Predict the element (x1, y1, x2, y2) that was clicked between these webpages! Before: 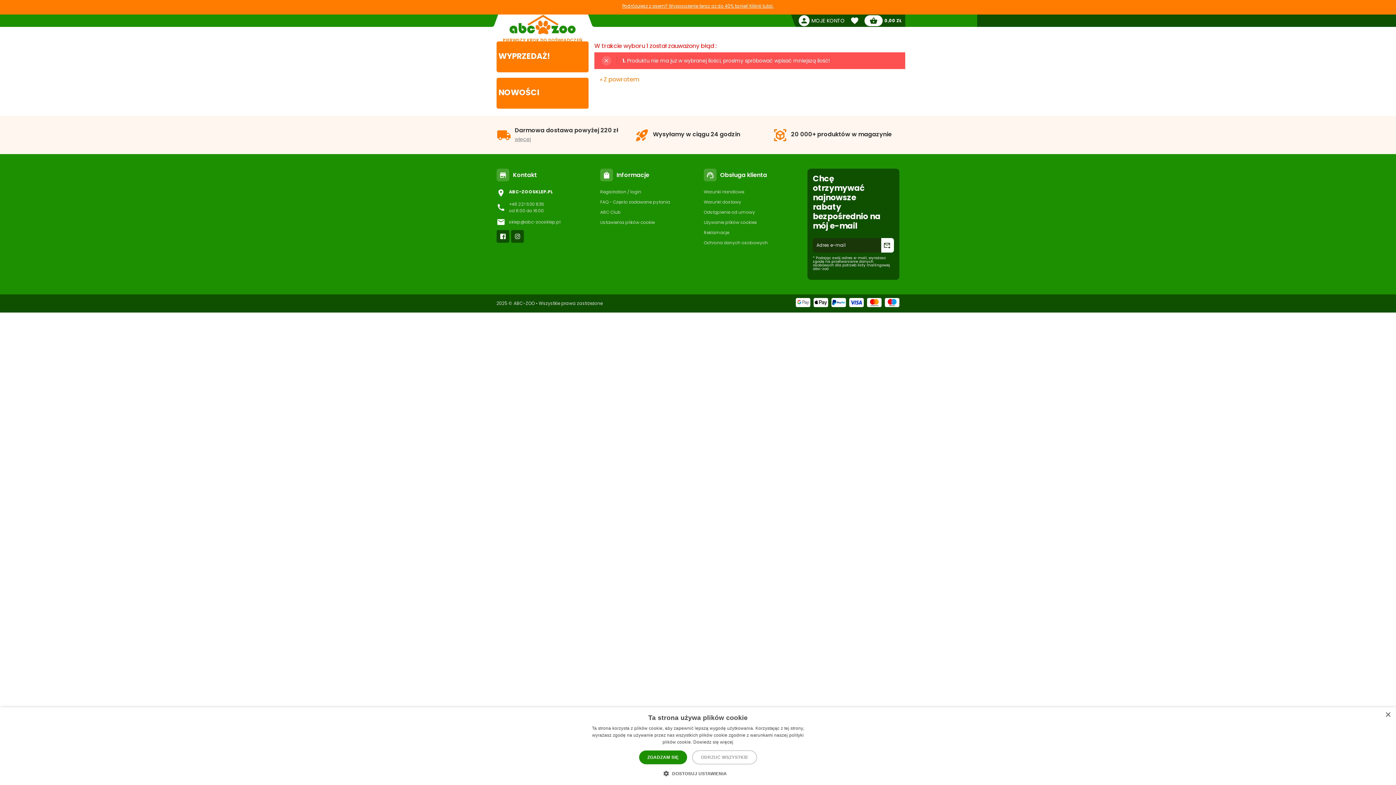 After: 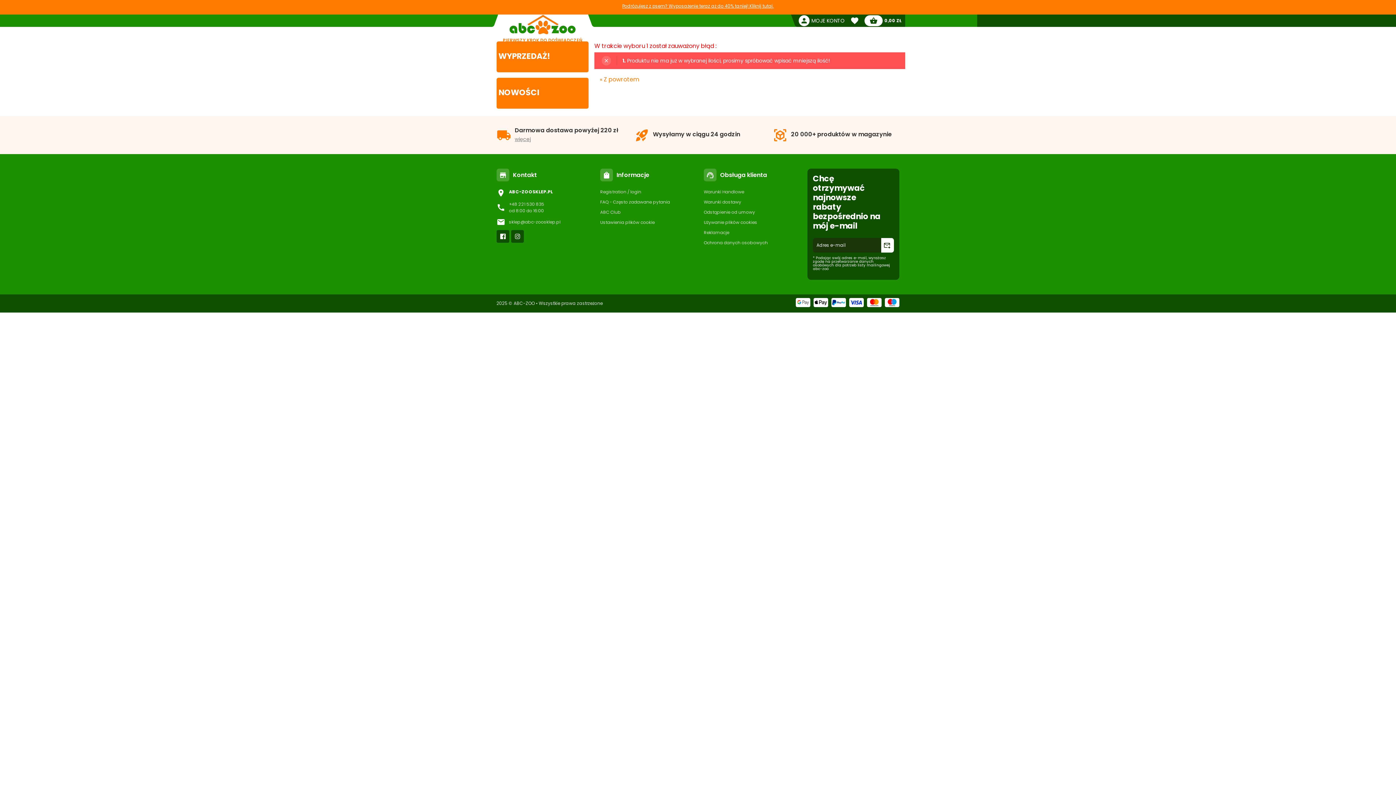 Action: label: Close bbox: (1385, 712, 1390, 718)